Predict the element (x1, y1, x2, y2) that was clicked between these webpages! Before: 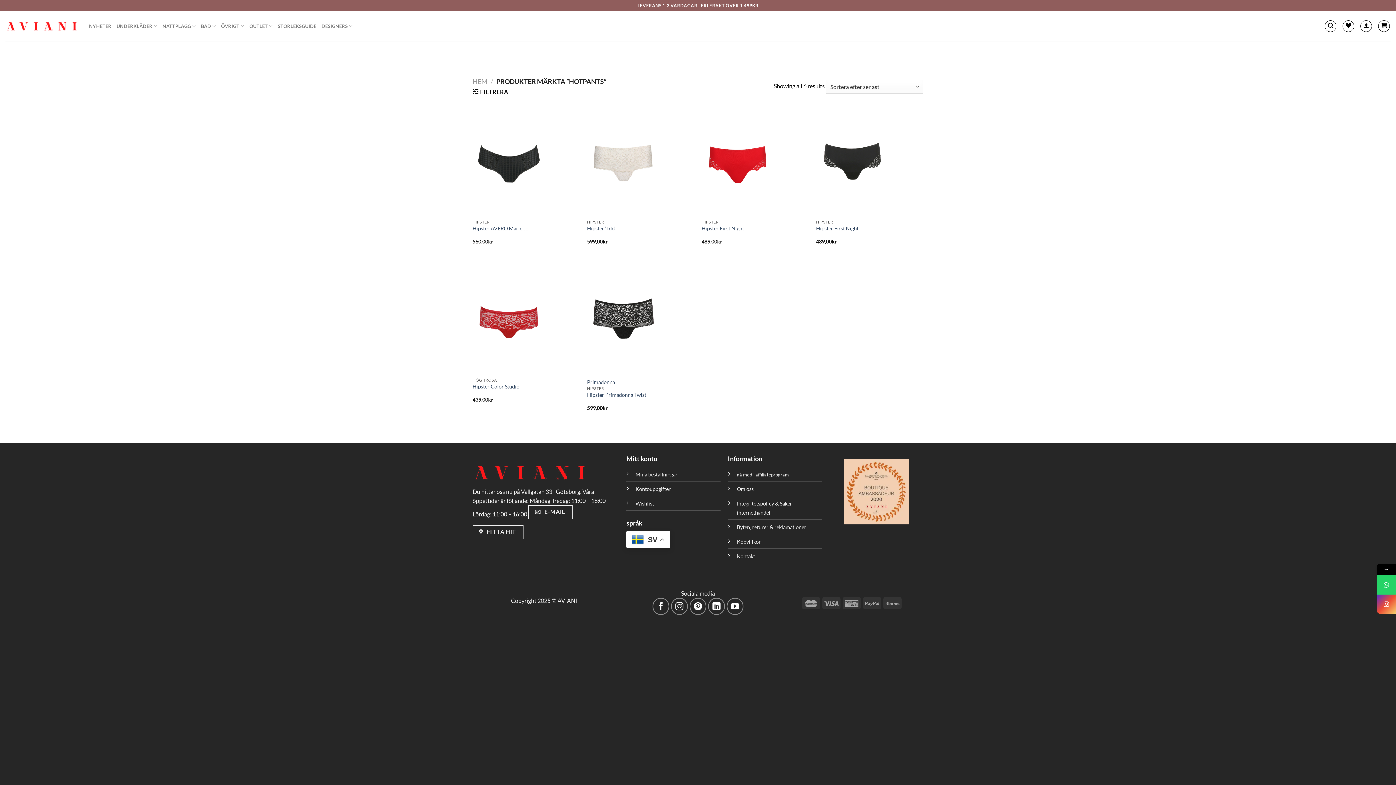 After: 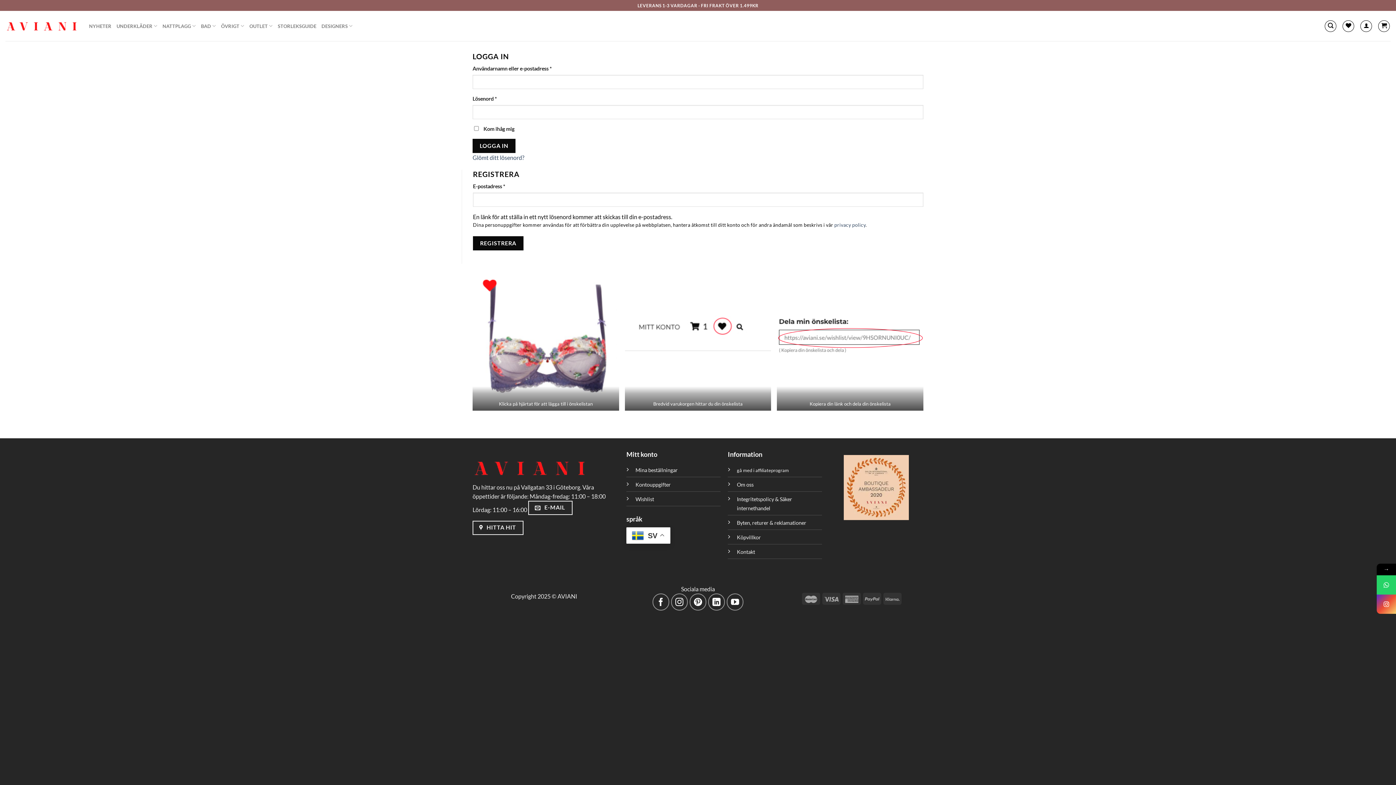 Action: label: Mina beställningar  bbox: (635, 471, 678, 477)